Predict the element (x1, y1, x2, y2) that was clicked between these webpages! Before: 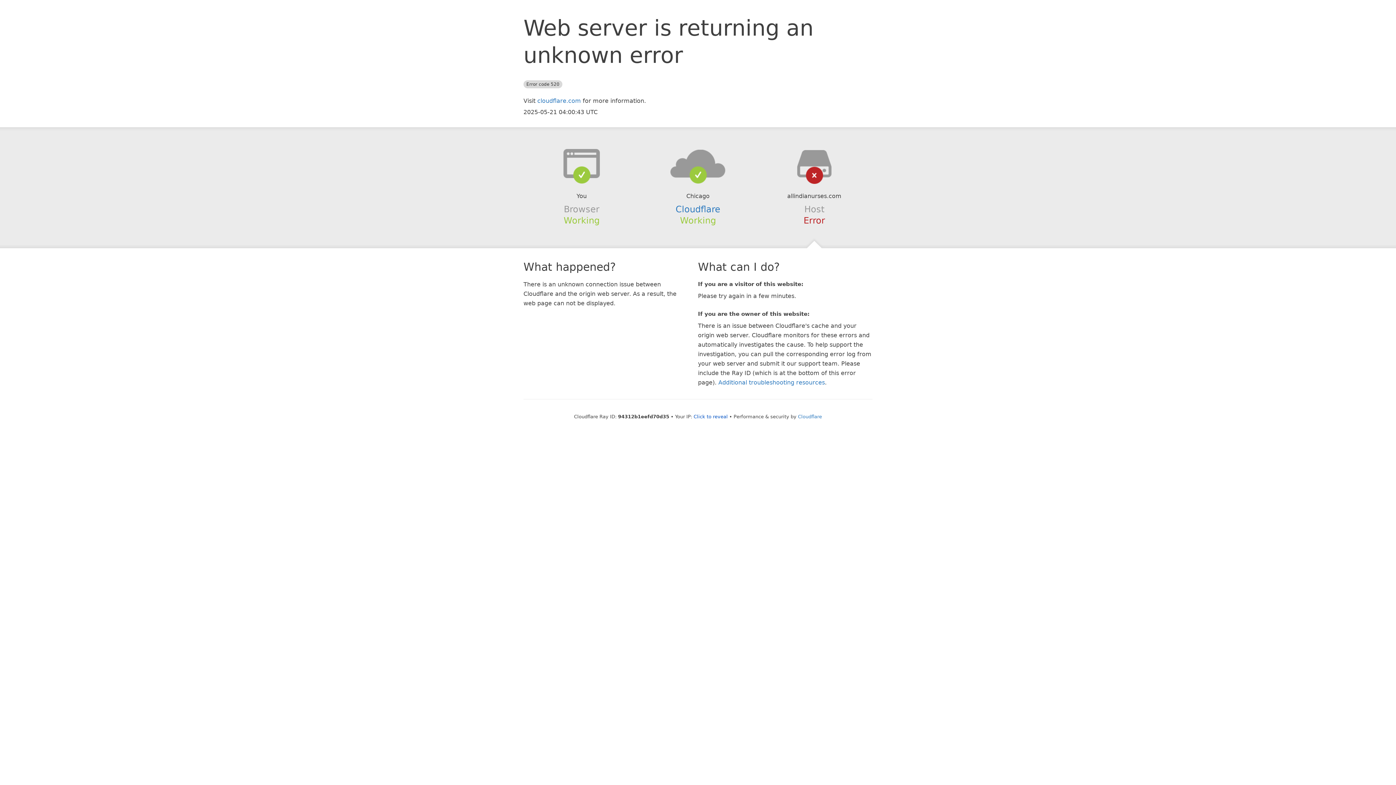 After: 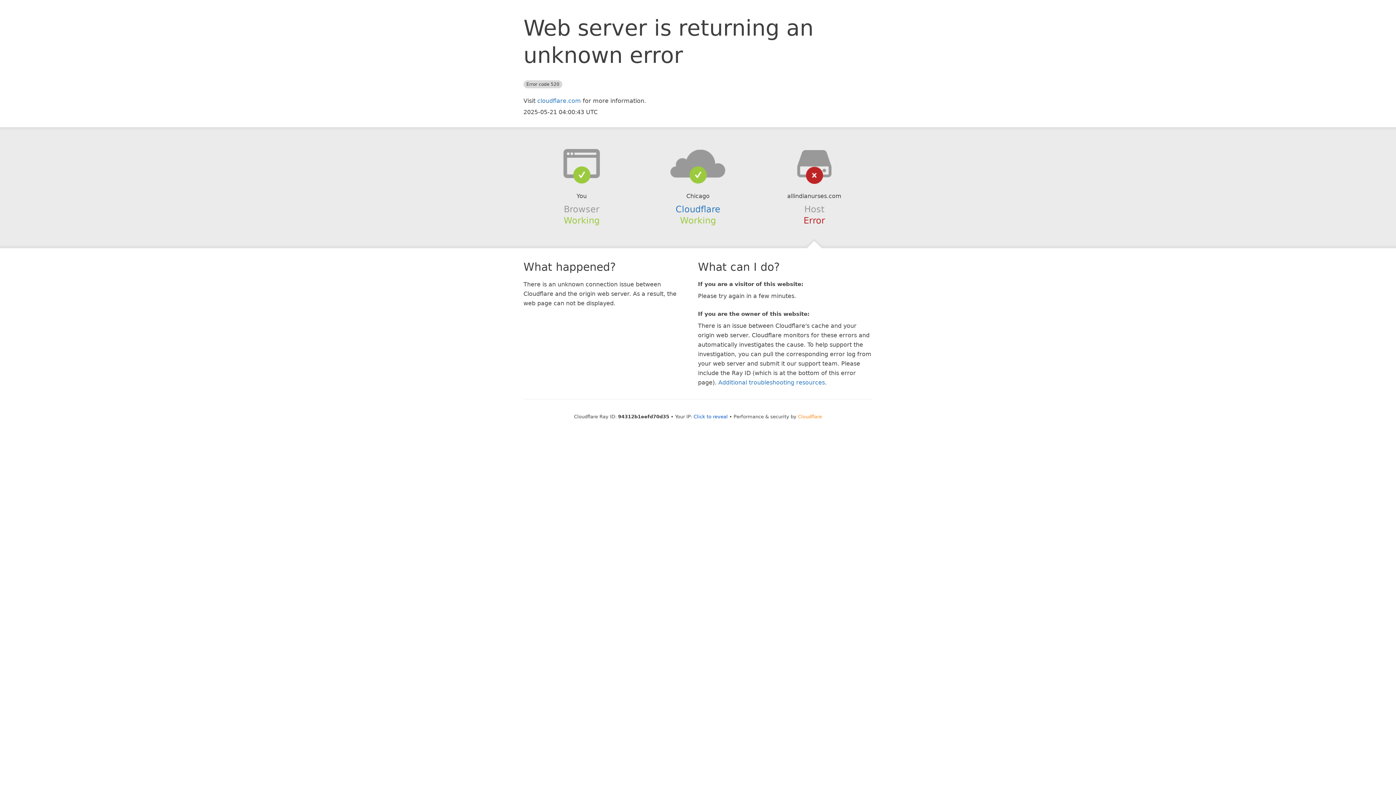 Action: label: Cloudflare bbox: (798, 414, 822, 419)